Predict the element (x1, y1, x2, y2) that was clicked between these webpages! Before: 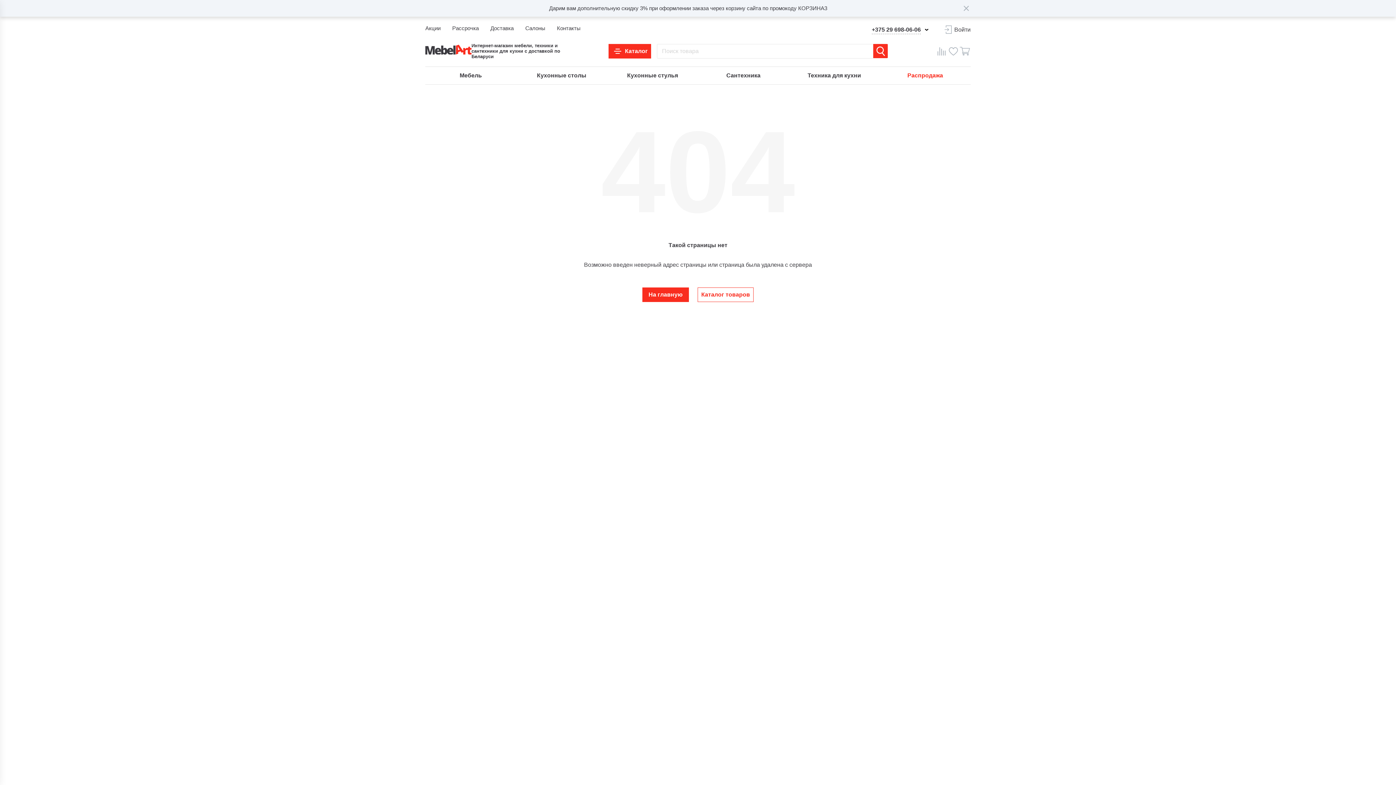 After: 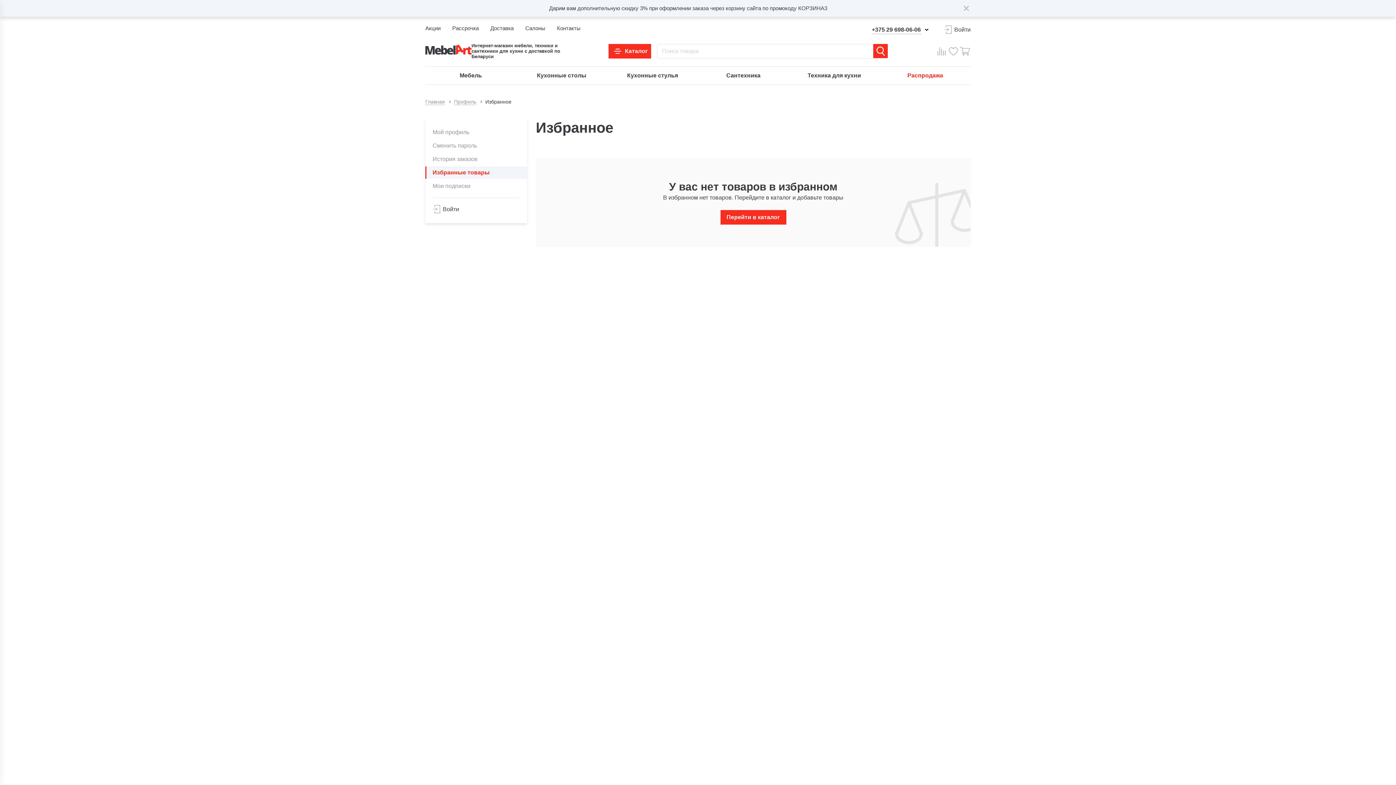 Action: label: favourites link bbox: (947, 45, 959, 56)